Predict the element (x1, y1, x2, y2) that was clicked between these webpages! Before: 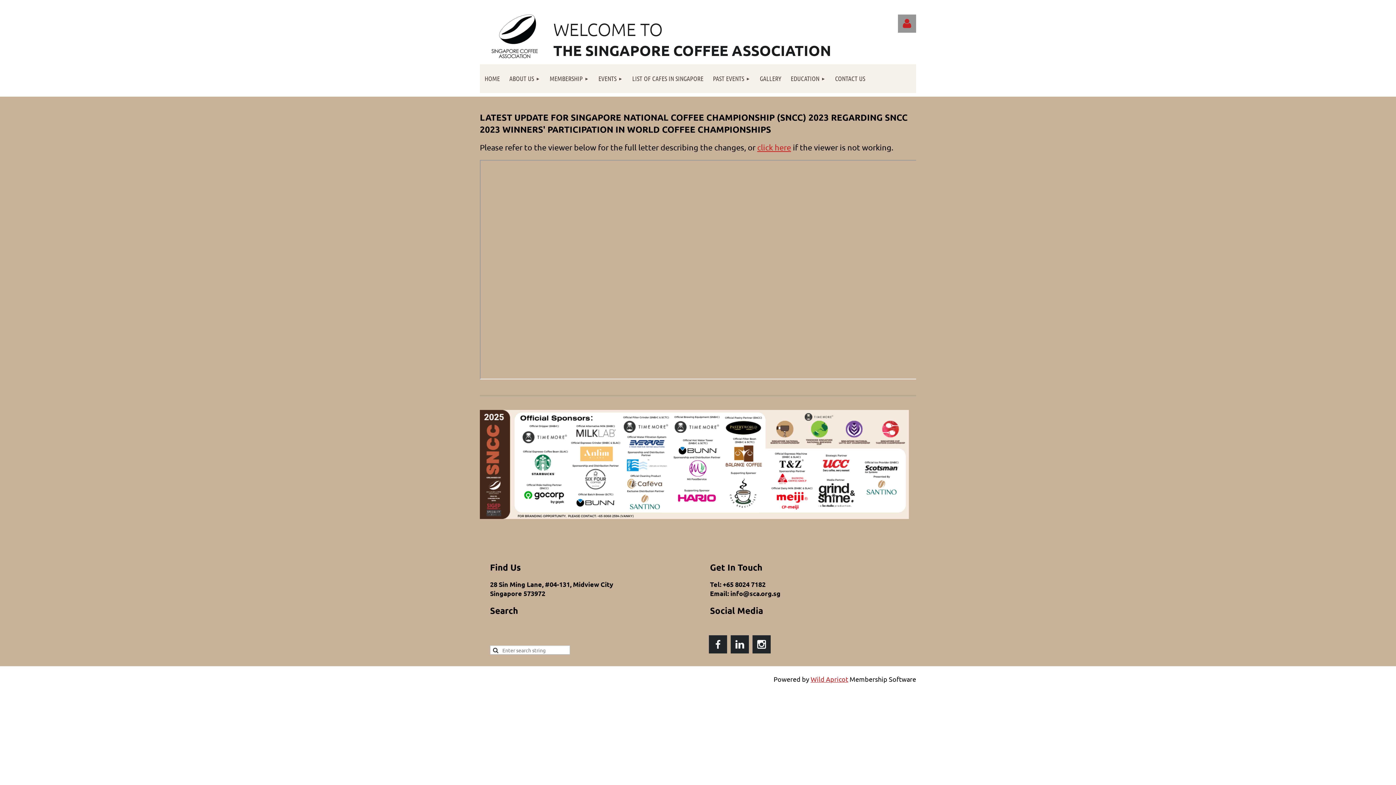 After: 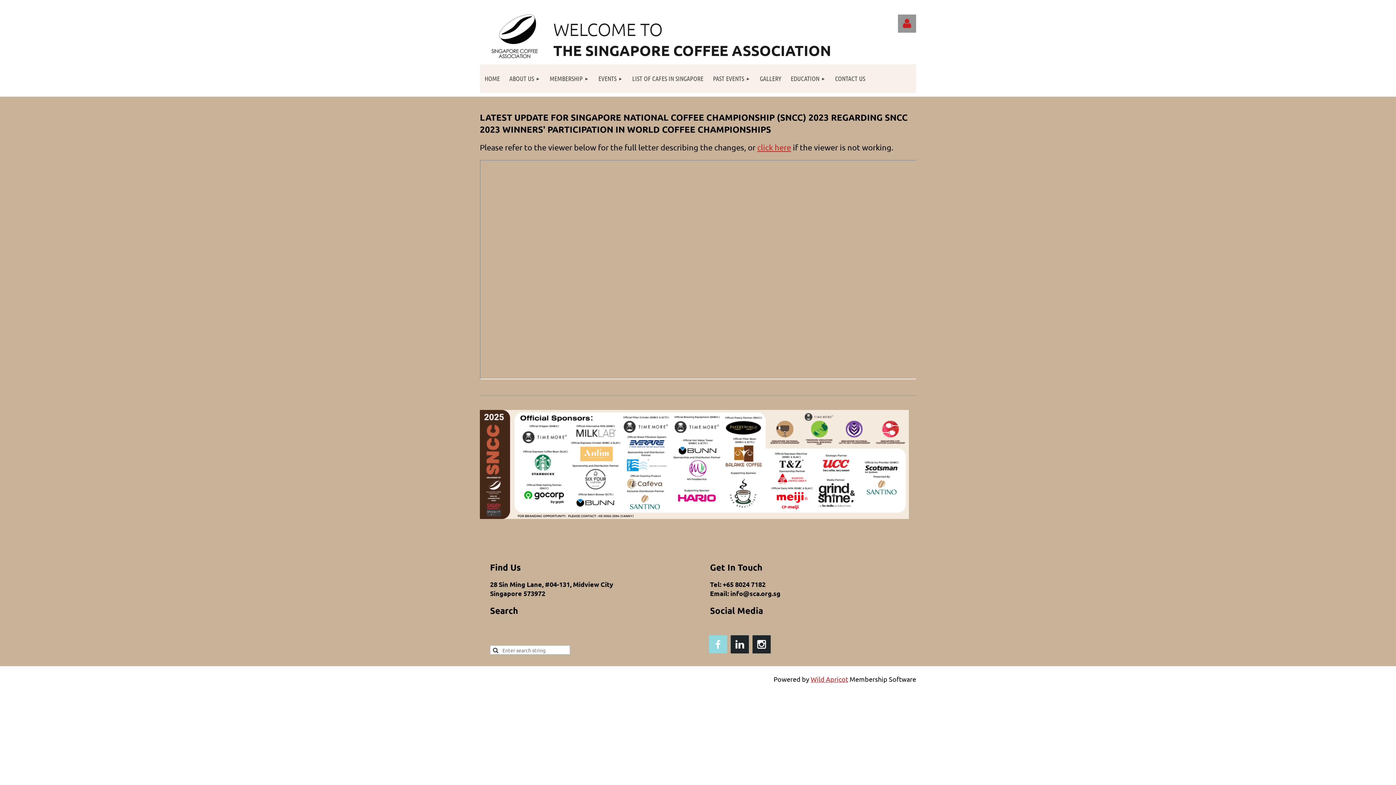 Action: bbox: (709, 635, 727, 653)